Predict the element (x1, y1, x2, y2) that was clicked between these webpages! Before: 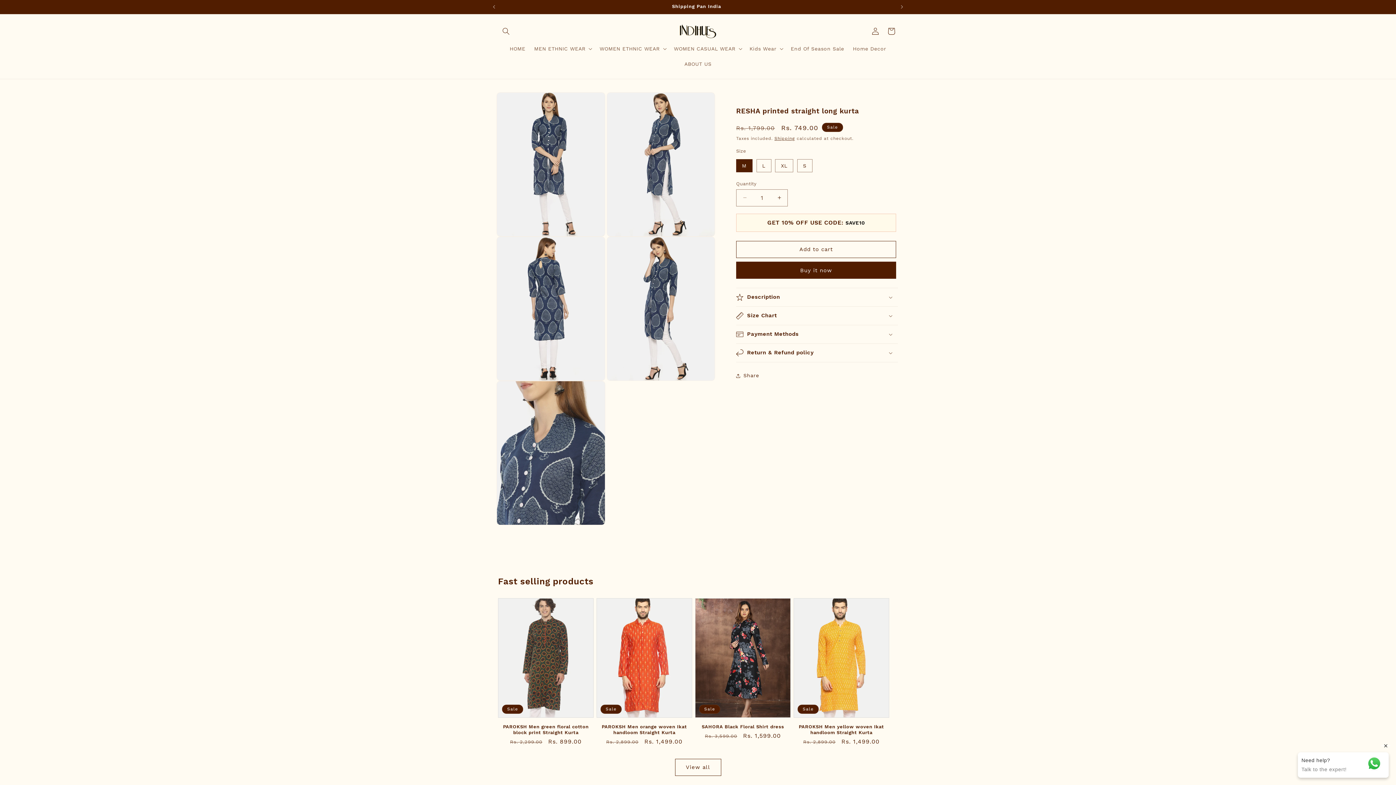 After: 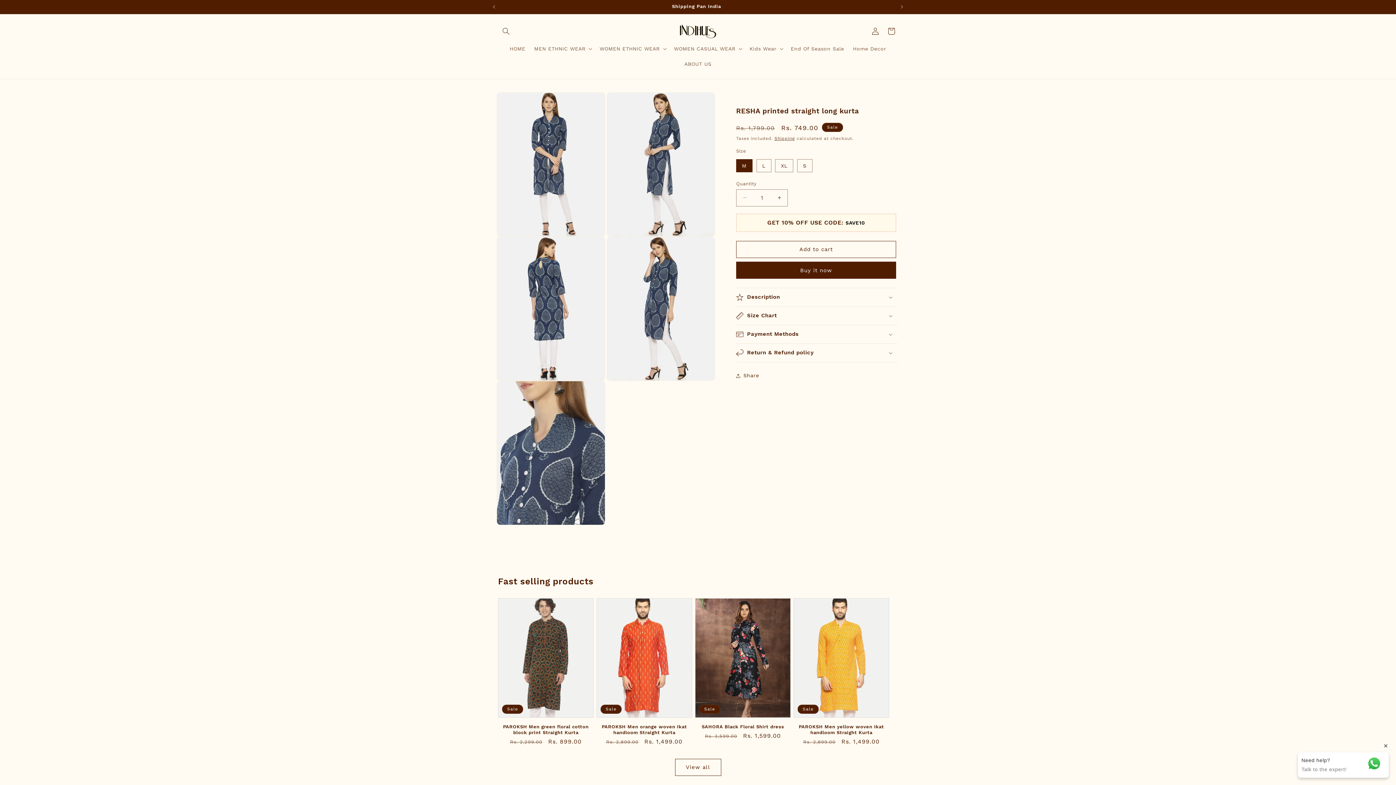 Action: bbox: (1381, 745, 1390, 746) label: ×